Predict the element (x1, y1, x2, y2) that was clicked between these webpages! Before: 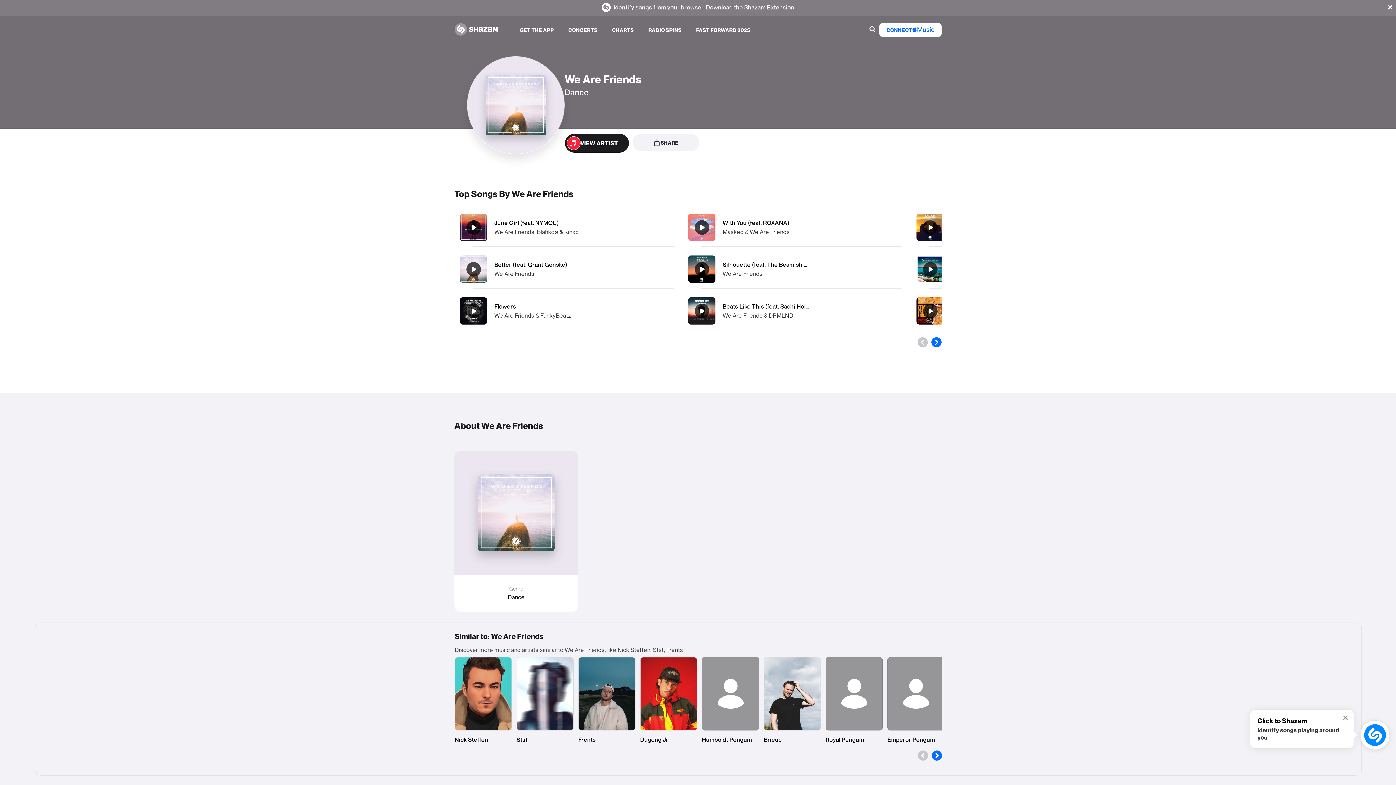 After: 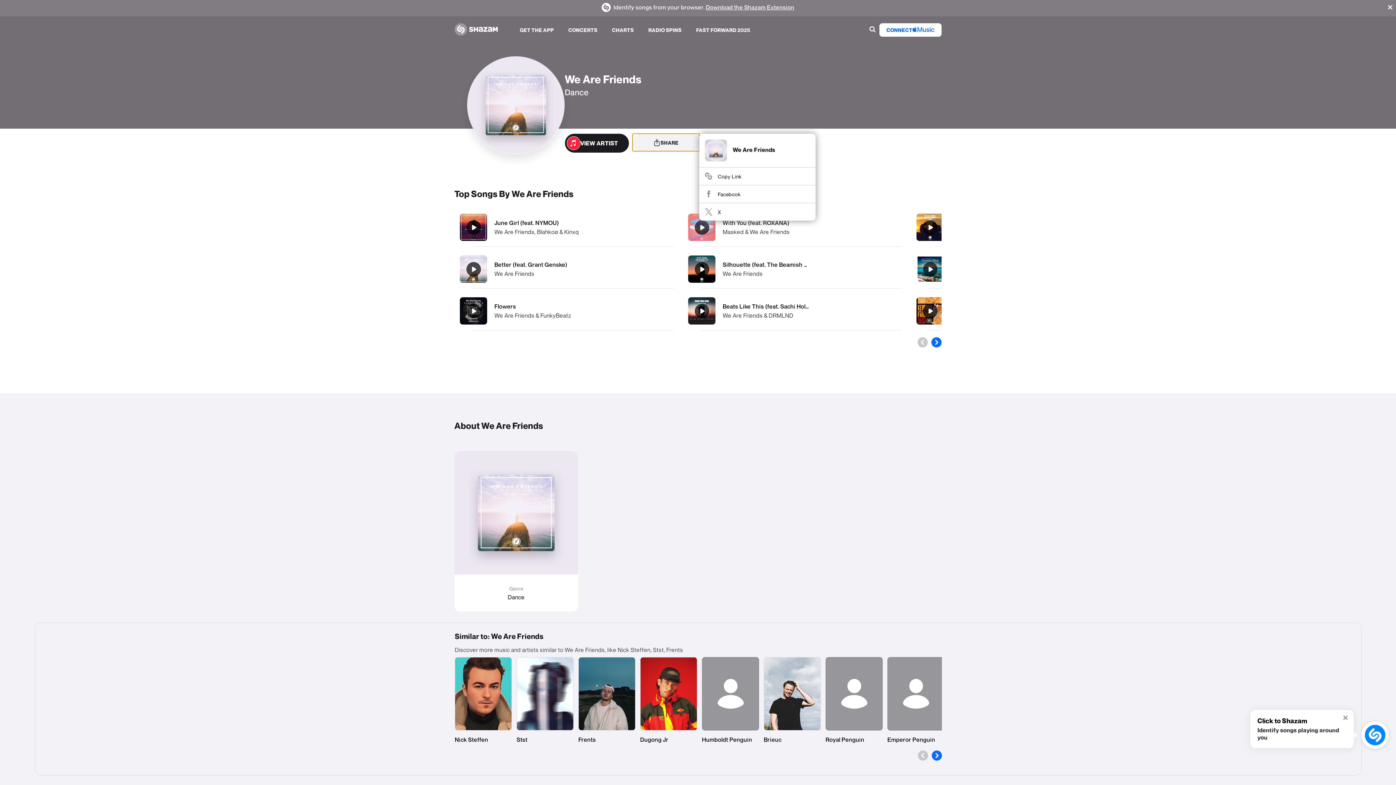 Action: bbox: (632, 133, 699, 151) label: SHARE